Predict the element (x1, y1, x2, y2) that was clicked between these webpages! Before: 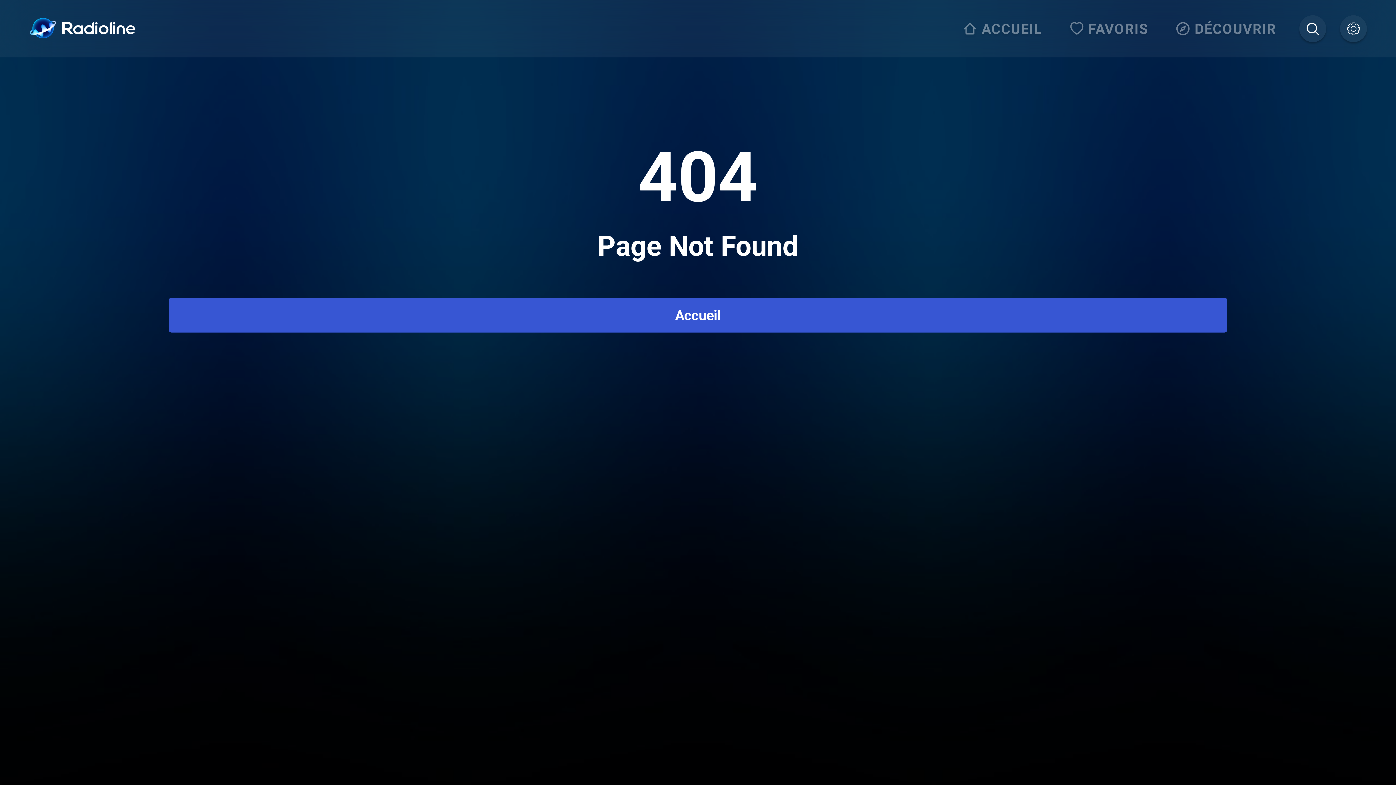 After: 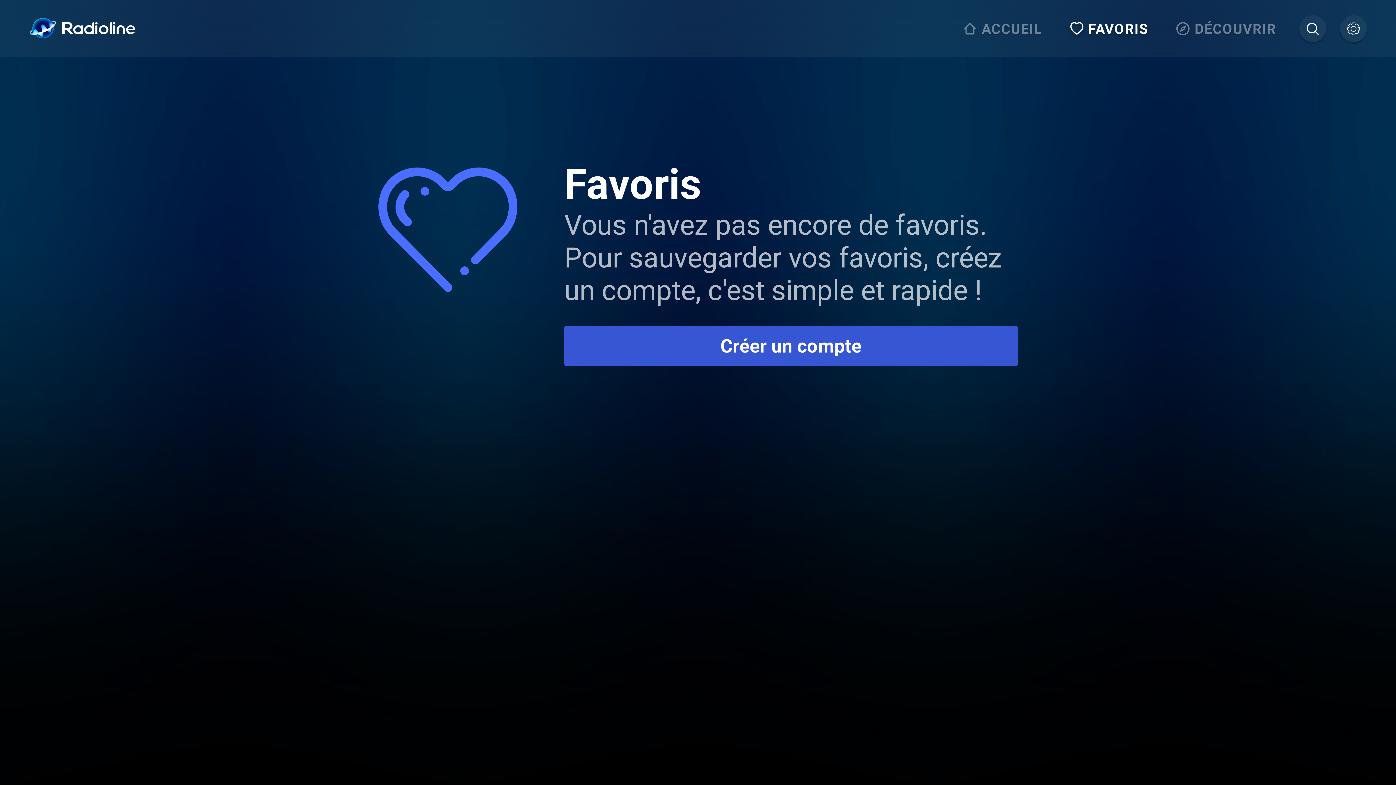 Action: bbox: (1065, 15, 1157, 42) label: FAVORIS